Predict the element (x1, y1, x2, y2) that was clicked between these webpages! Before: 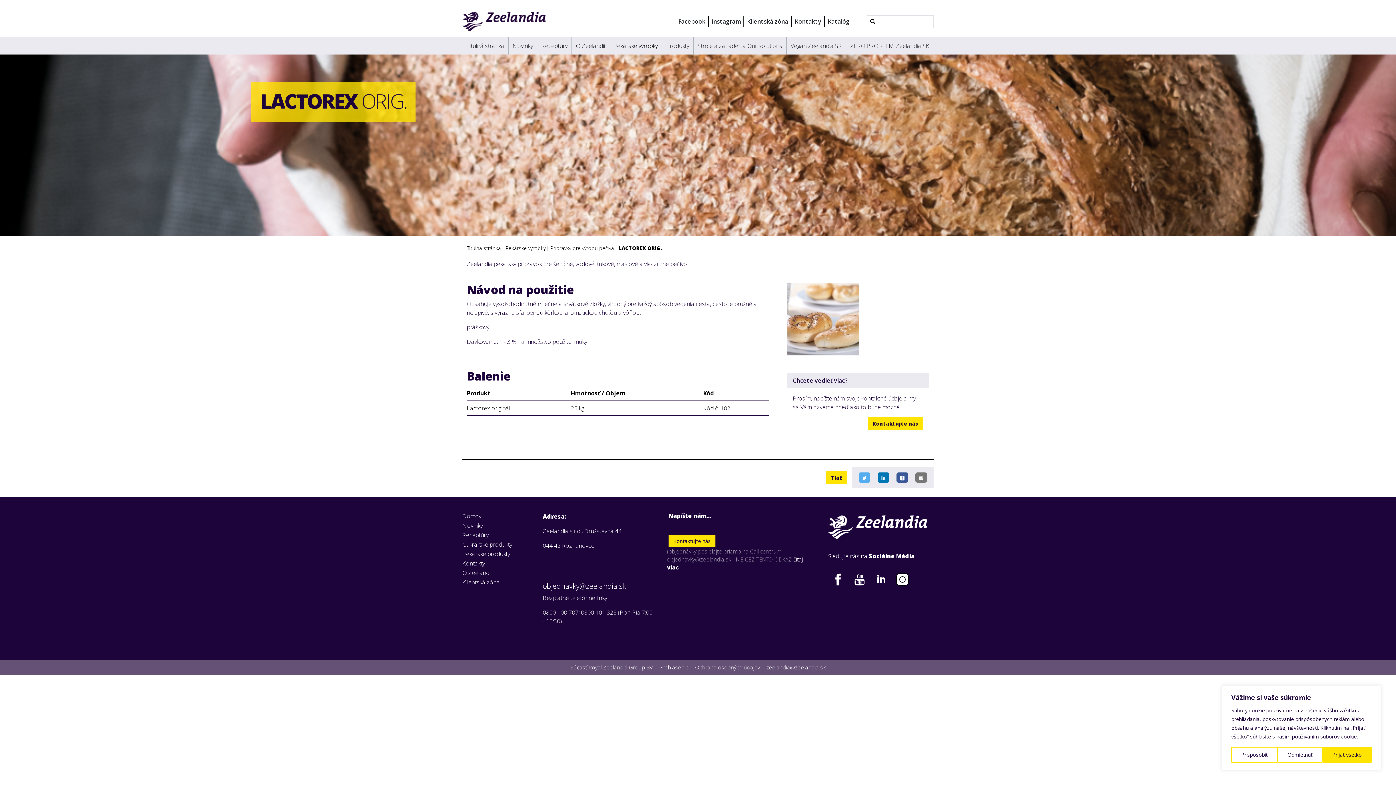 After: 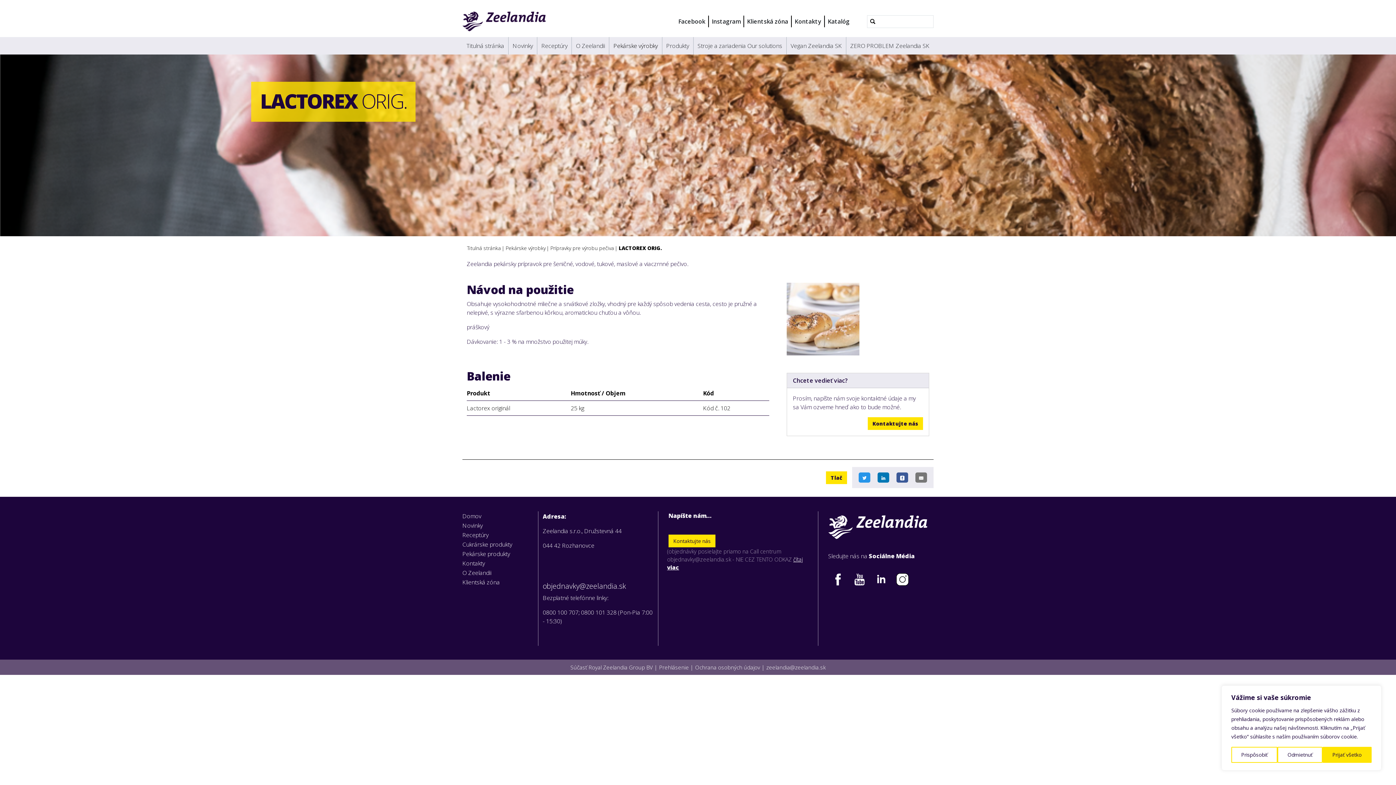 Action: bbox: (858, 472, 870, 482)